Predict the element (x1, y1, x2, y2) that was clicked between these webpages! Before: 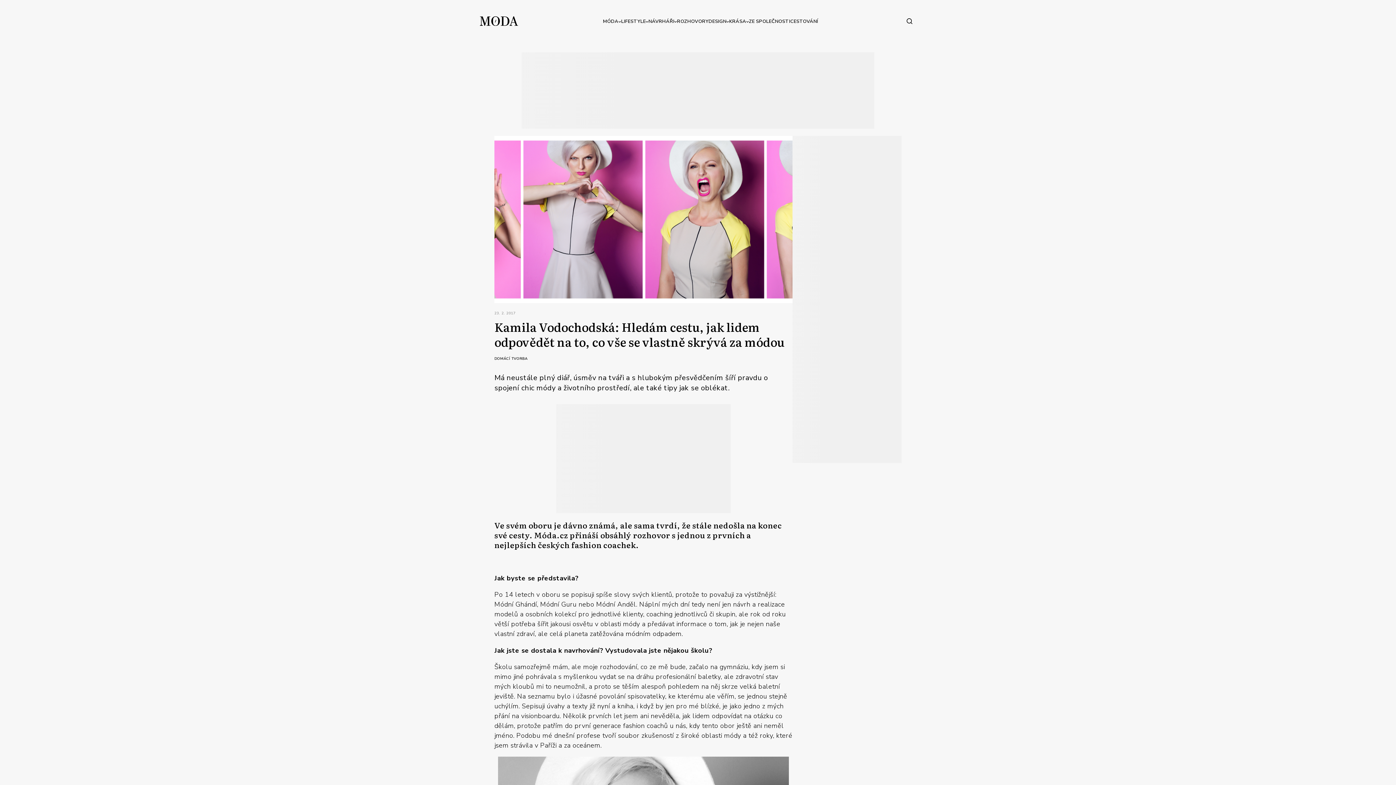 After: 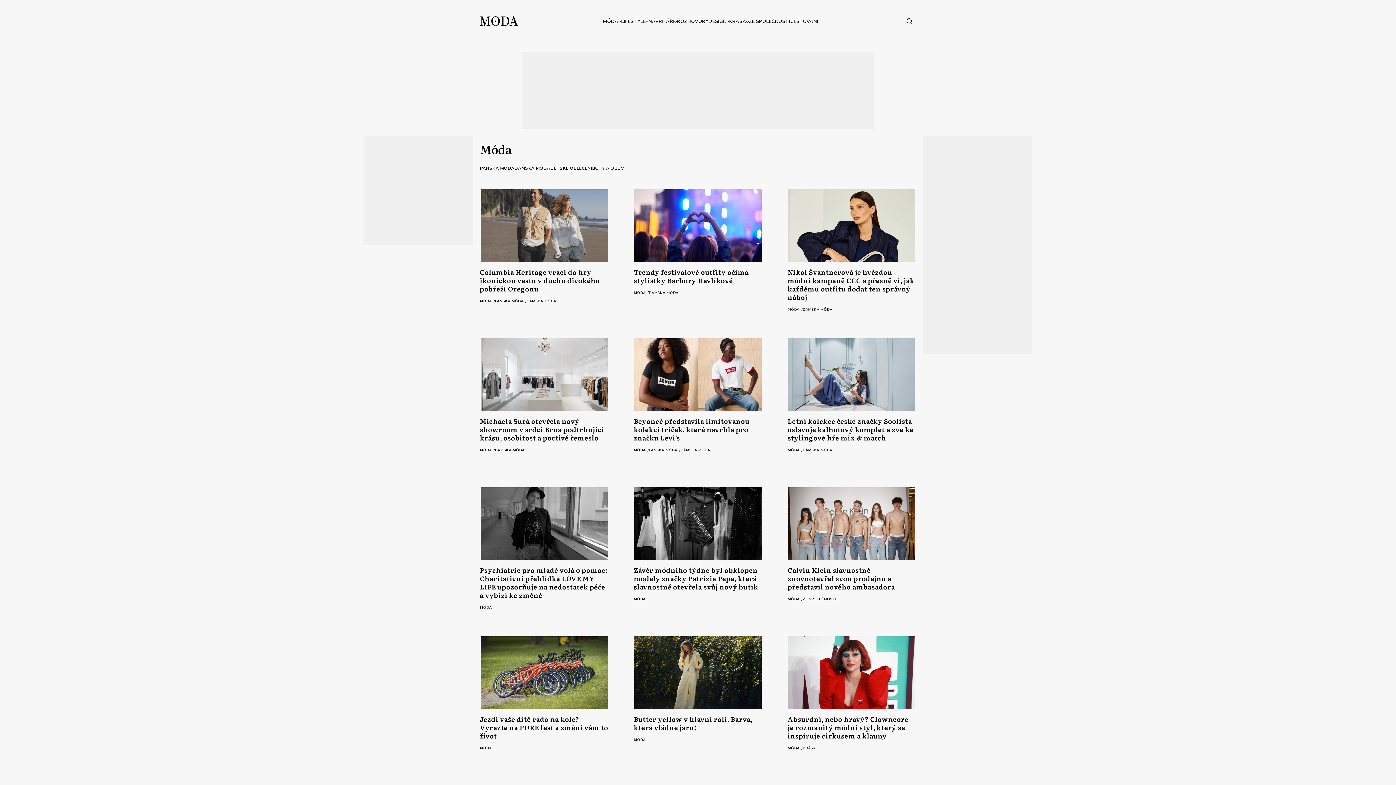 Action: label: MÓDA bbox: (603, 17, 618, 25)